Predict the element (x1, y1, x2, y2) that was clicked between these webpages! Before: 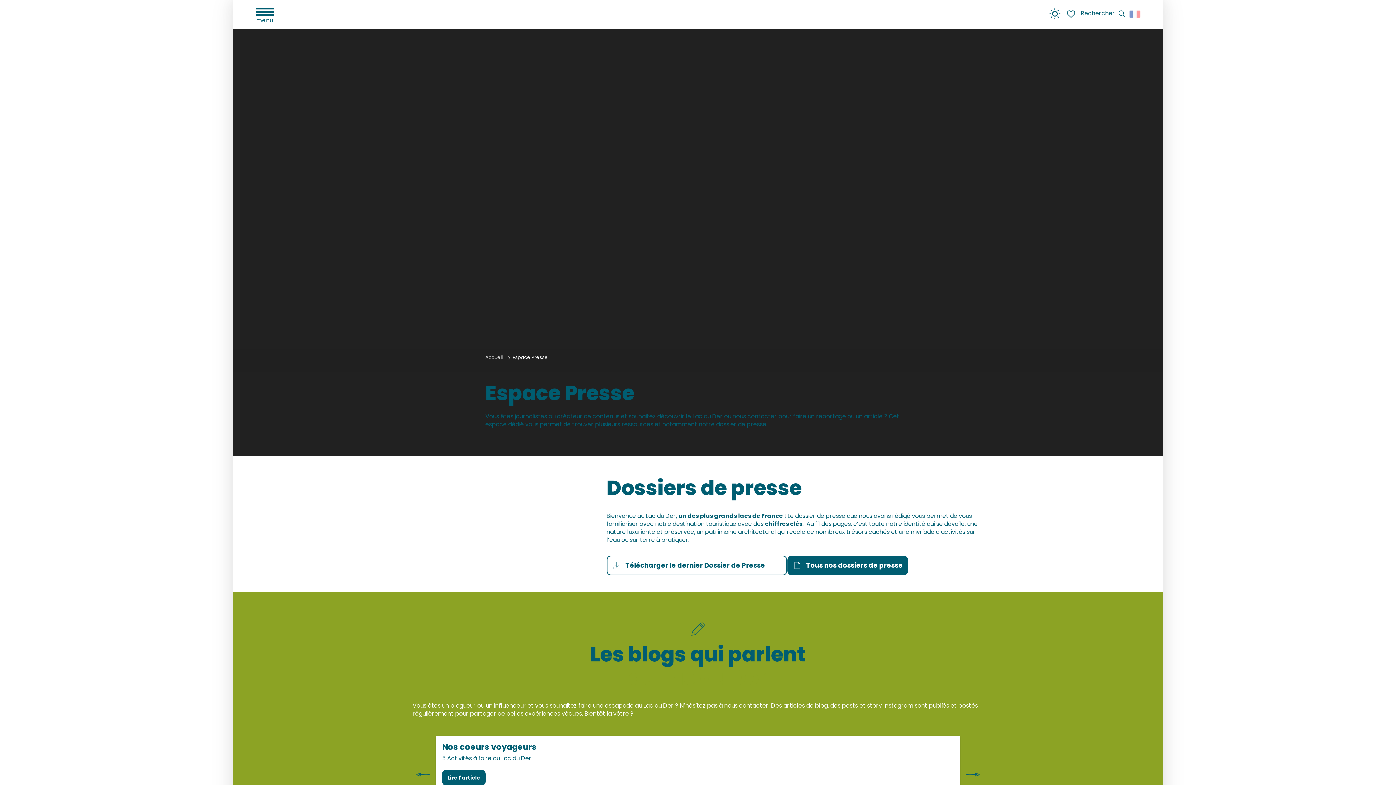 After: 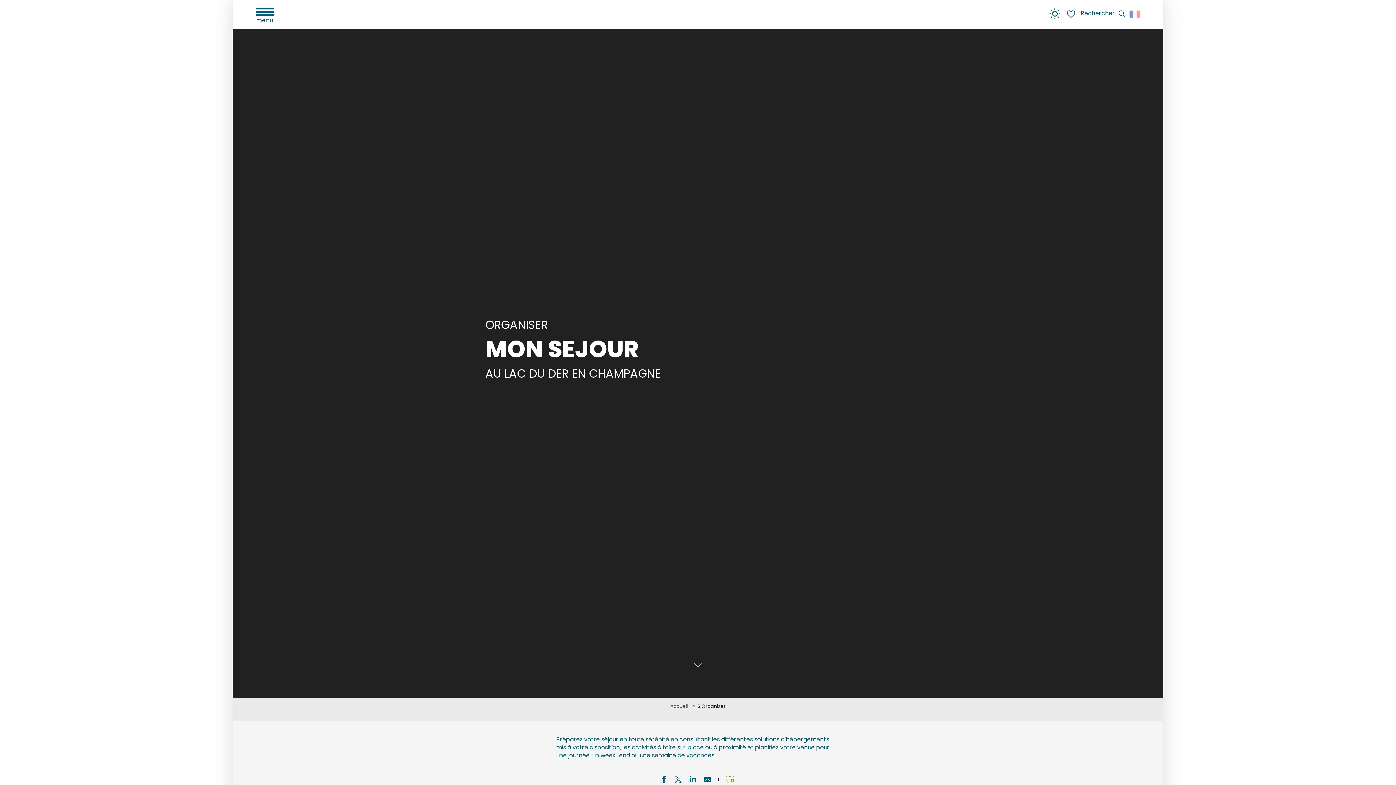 Action: label: S'ORGANISER bbox: (156, -4, 211, 11)